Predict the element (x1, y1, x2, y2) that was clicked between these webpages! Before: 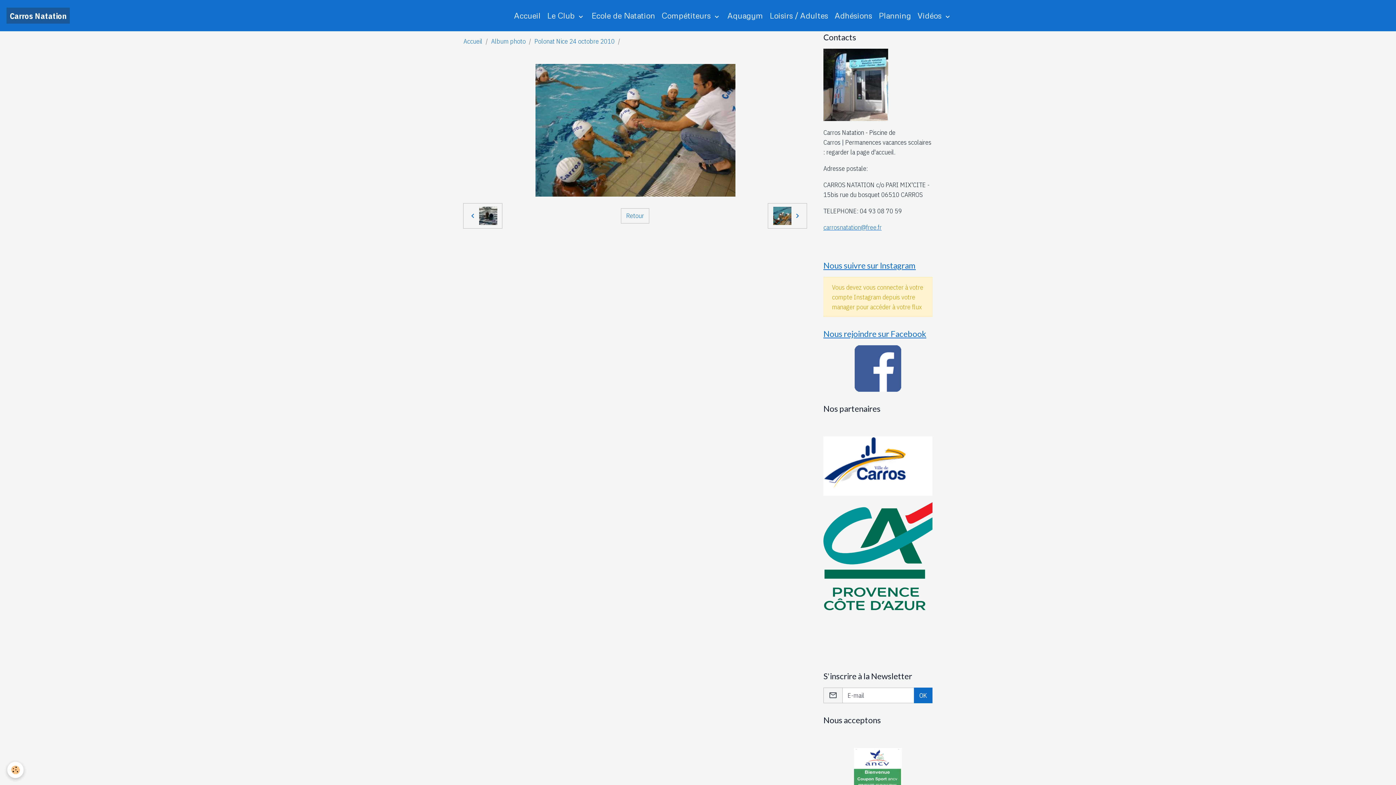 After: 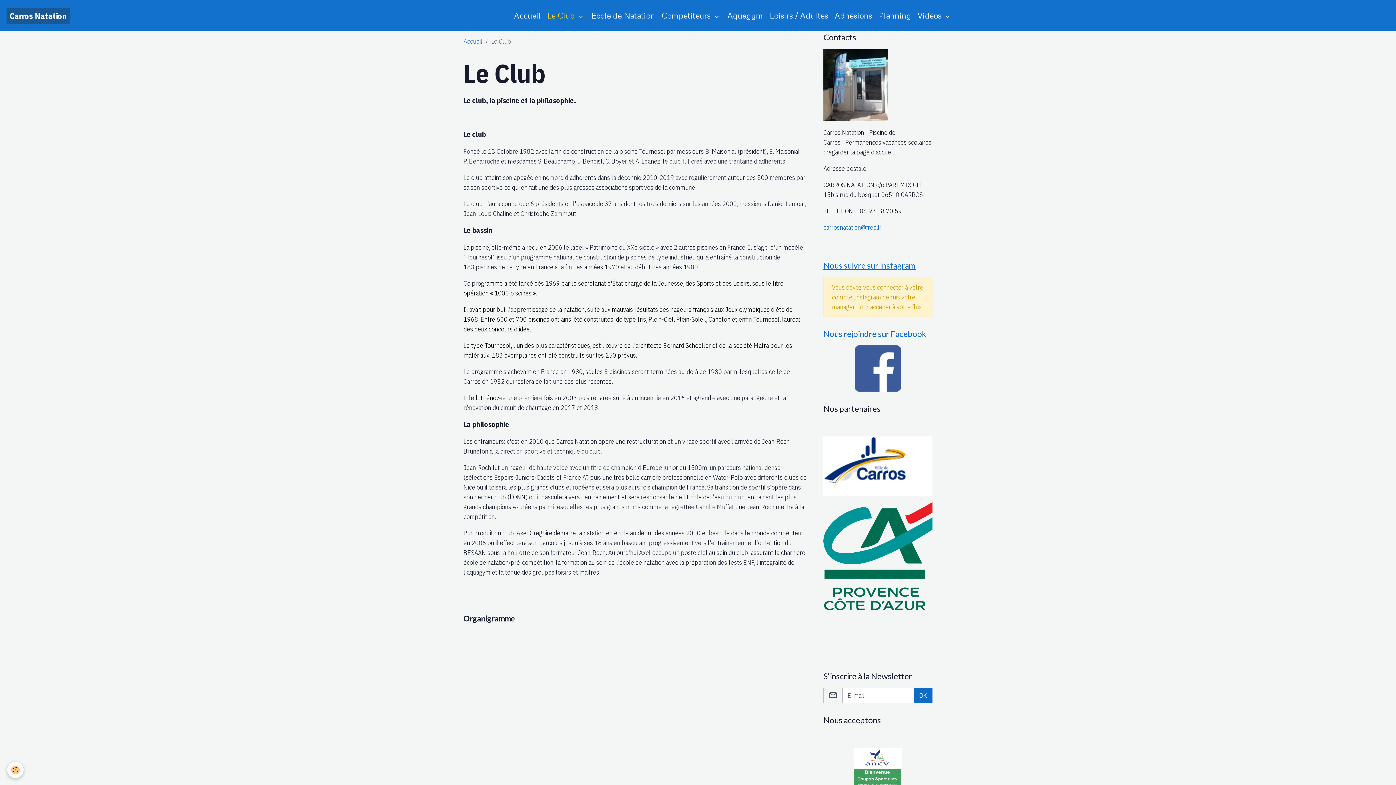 Action: label: Le Club  bbox: (544, 6, 588, 24)